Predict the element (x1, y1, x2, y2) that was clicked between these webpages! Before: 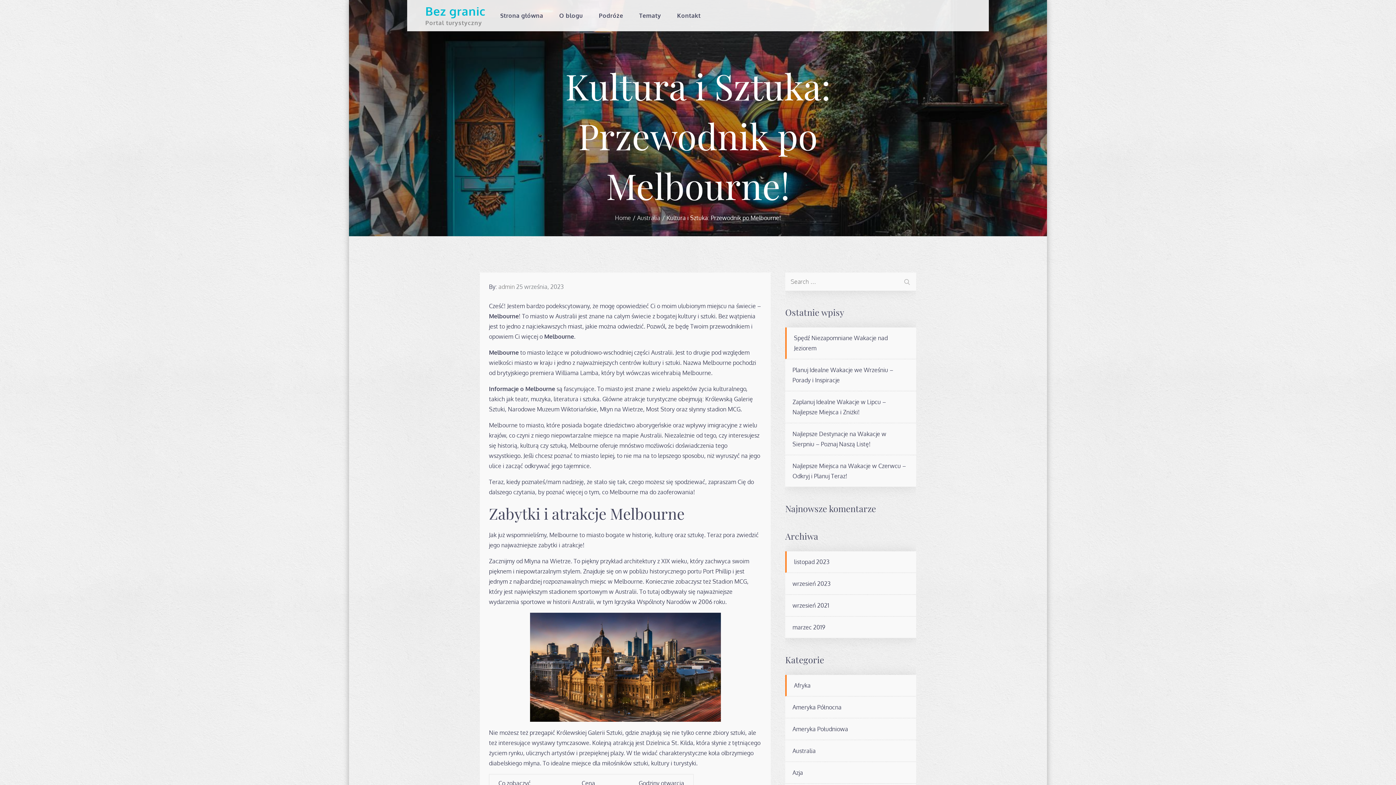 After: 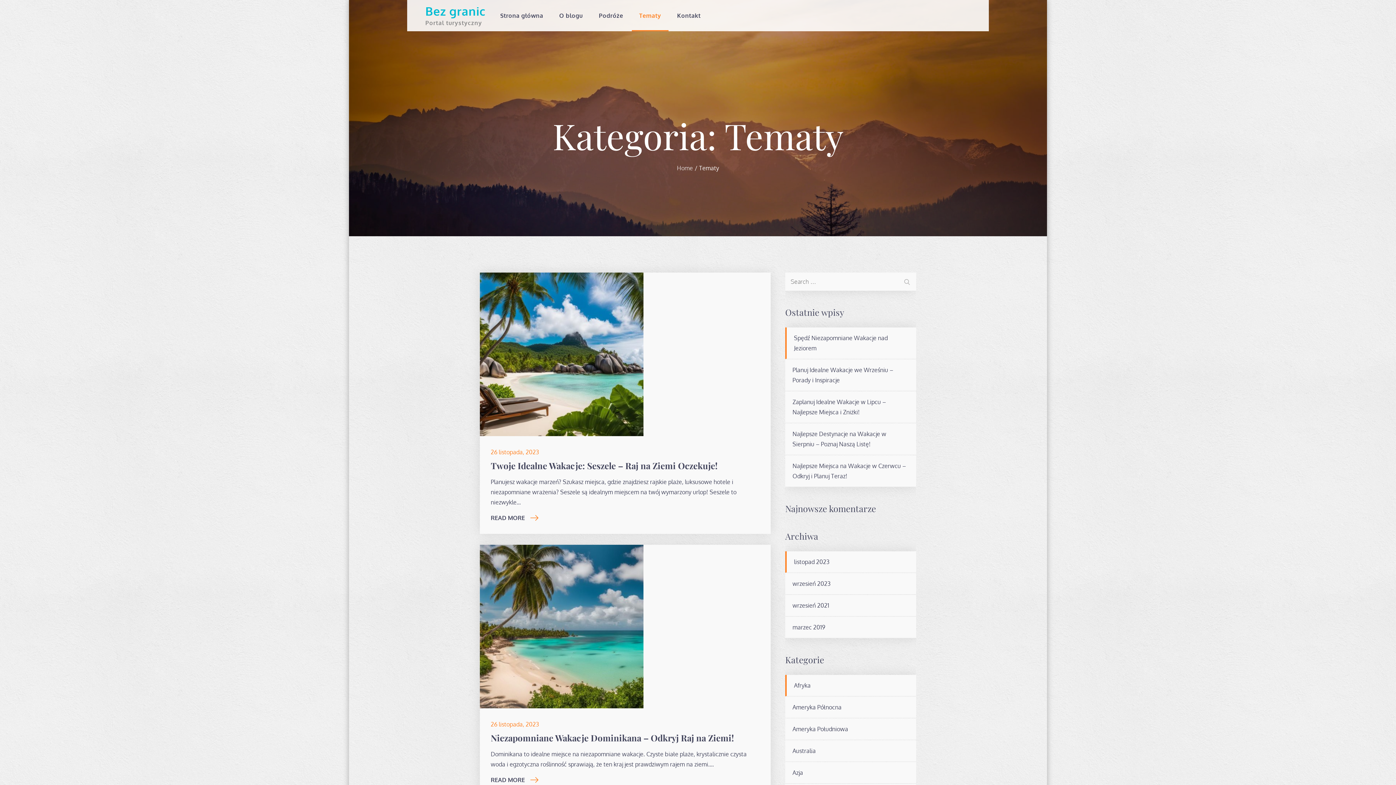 Action: label: Tematy bbox: (632, 0, 668, 31)